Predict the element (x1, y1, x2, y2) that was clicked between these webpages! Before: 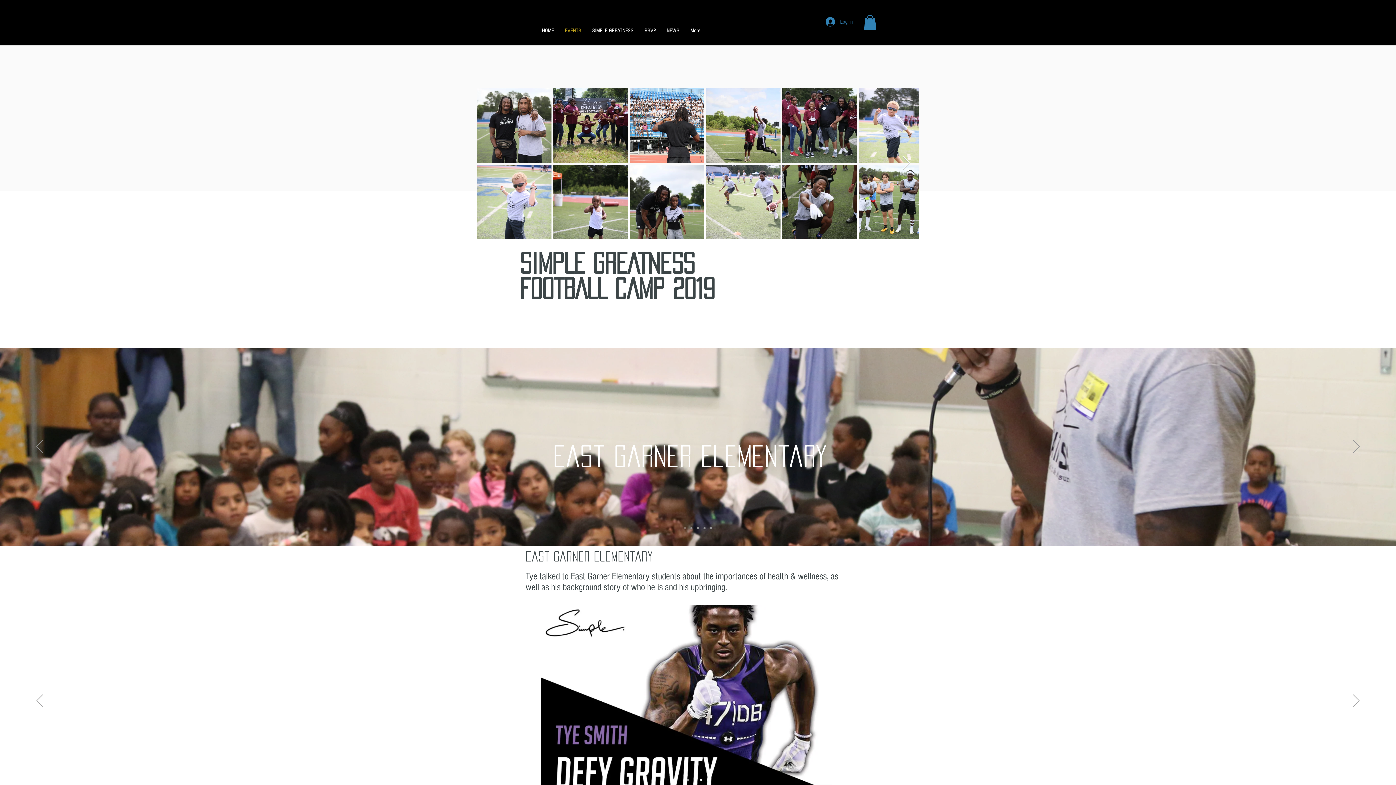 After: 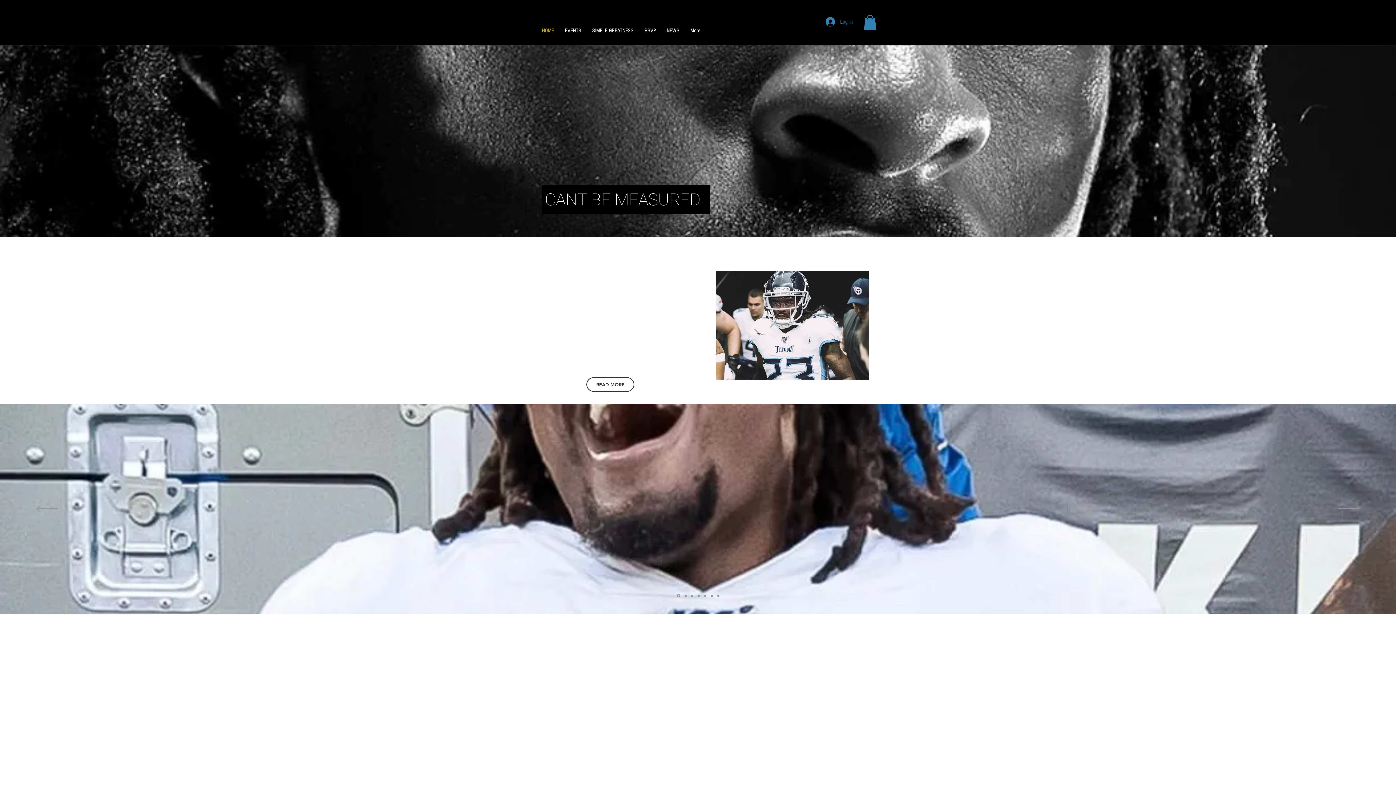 Action: label: Slide  5 bbox: (710, 527, 712, 529)